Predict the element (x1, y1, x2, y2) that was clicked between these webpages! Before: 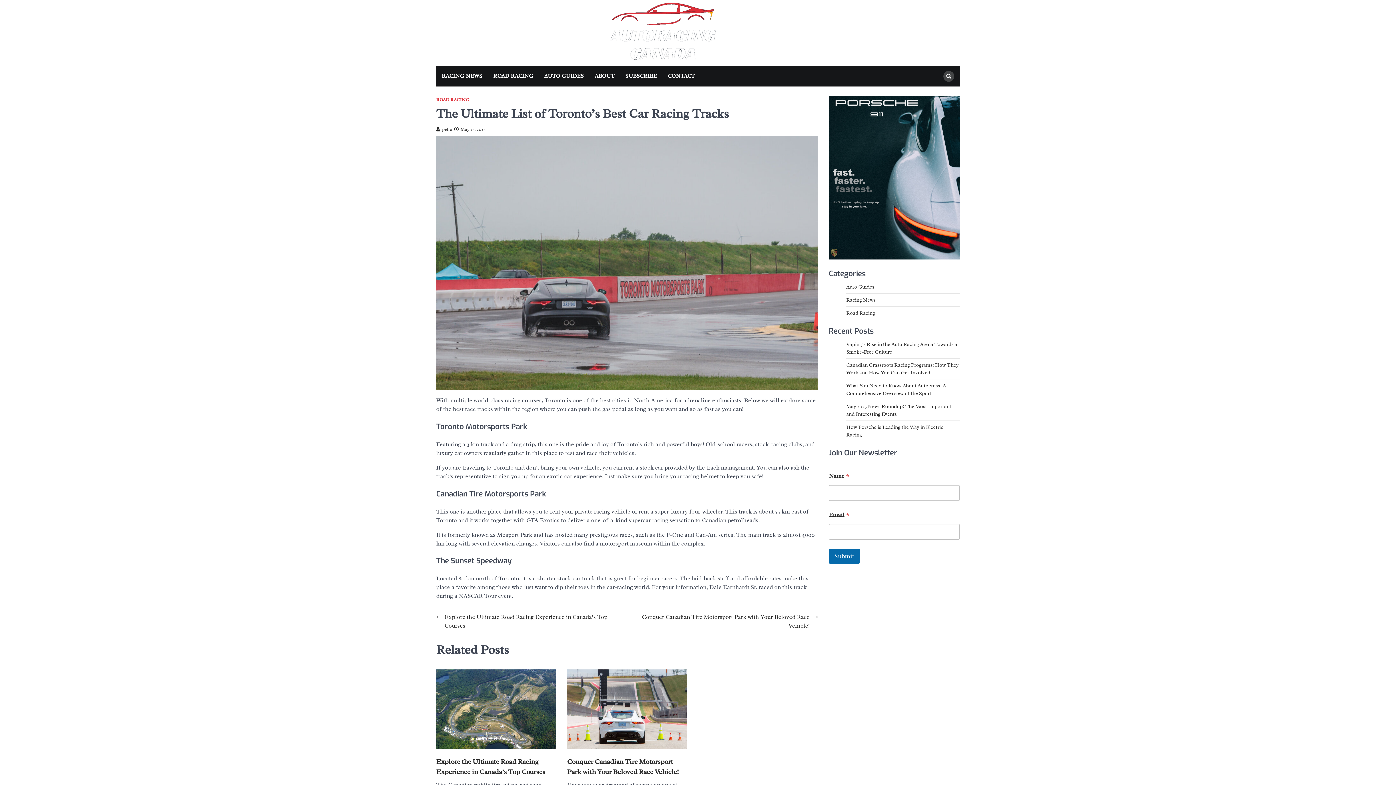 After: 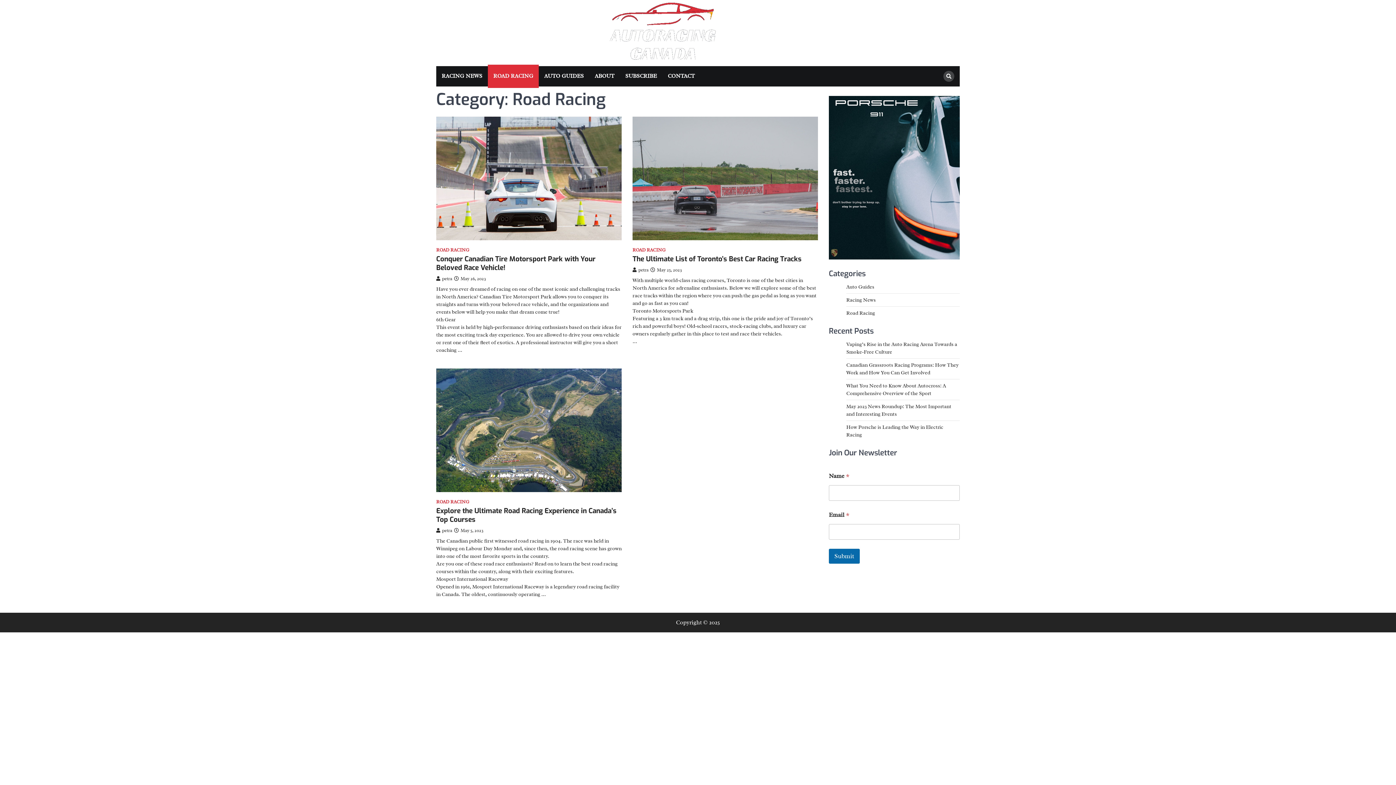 Action: bbox: (846, 310, 875, 316) label: Road Racing